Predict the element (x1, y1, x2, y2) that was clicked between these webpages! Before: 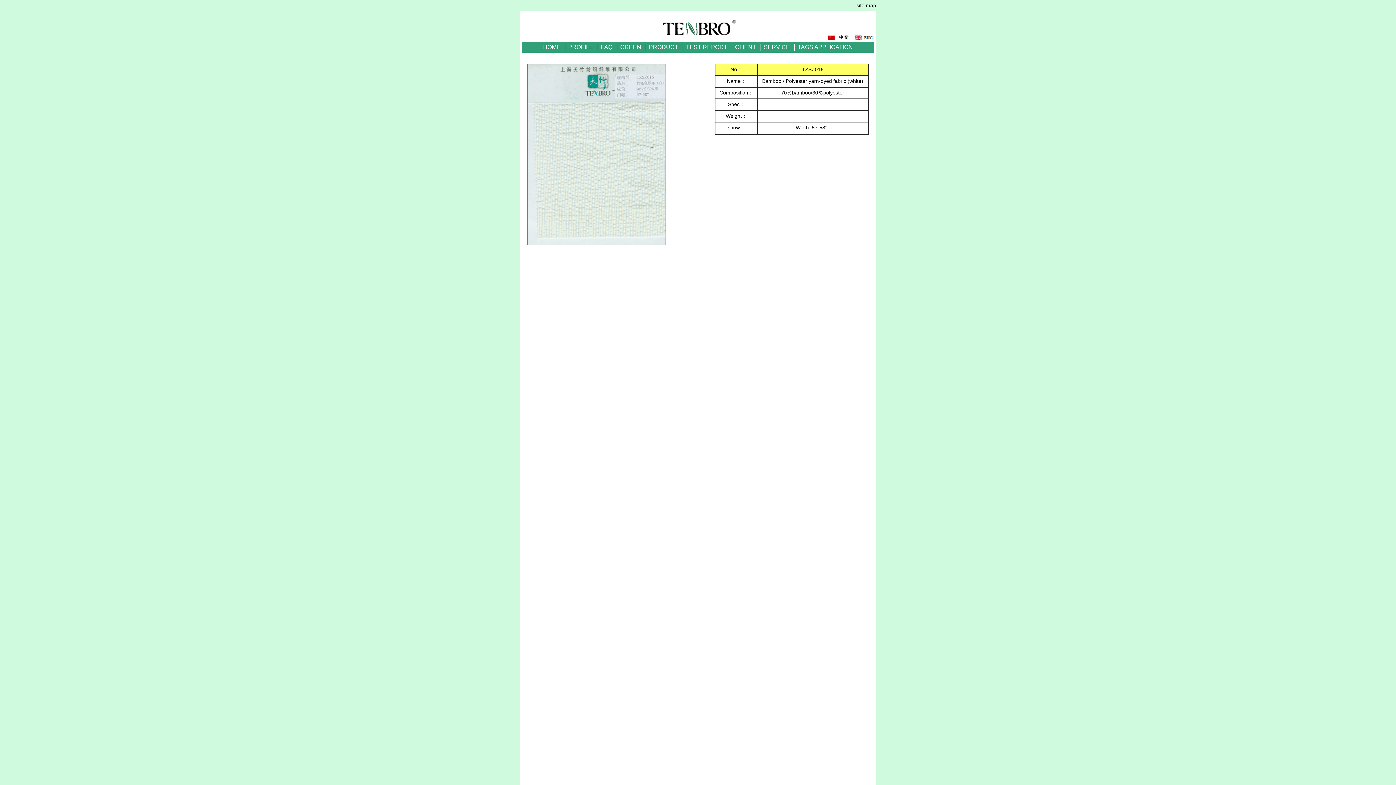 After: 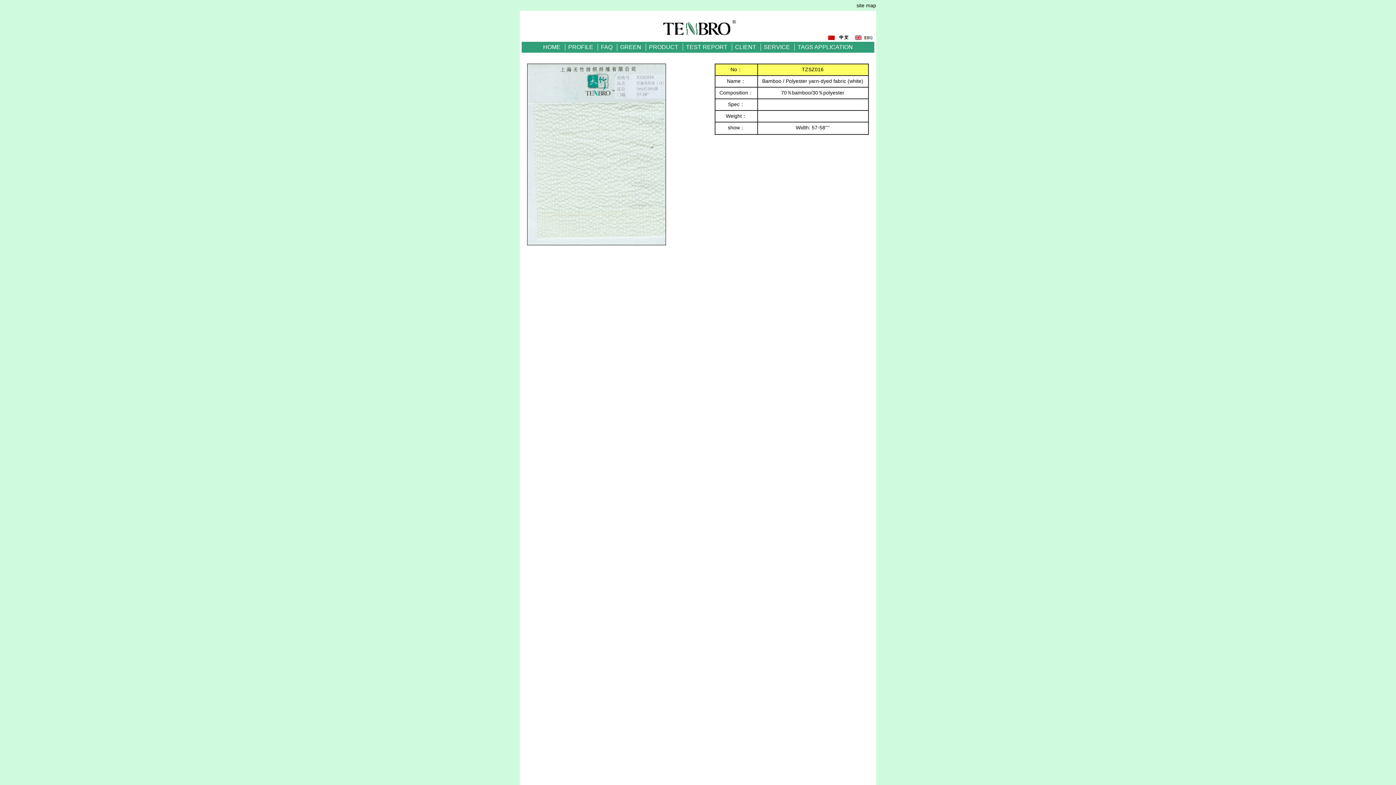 Action: bbox: (856, 2, 876, 8) label: site map